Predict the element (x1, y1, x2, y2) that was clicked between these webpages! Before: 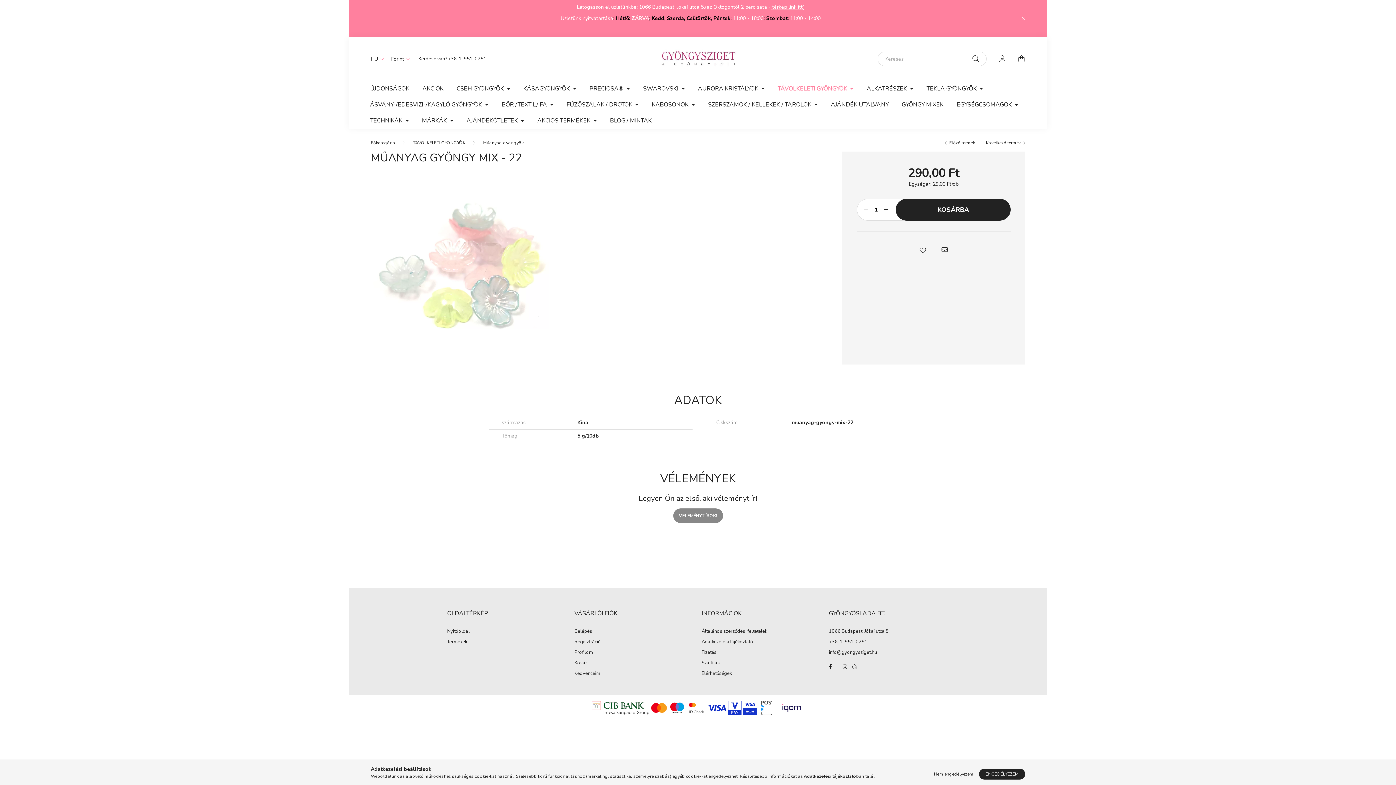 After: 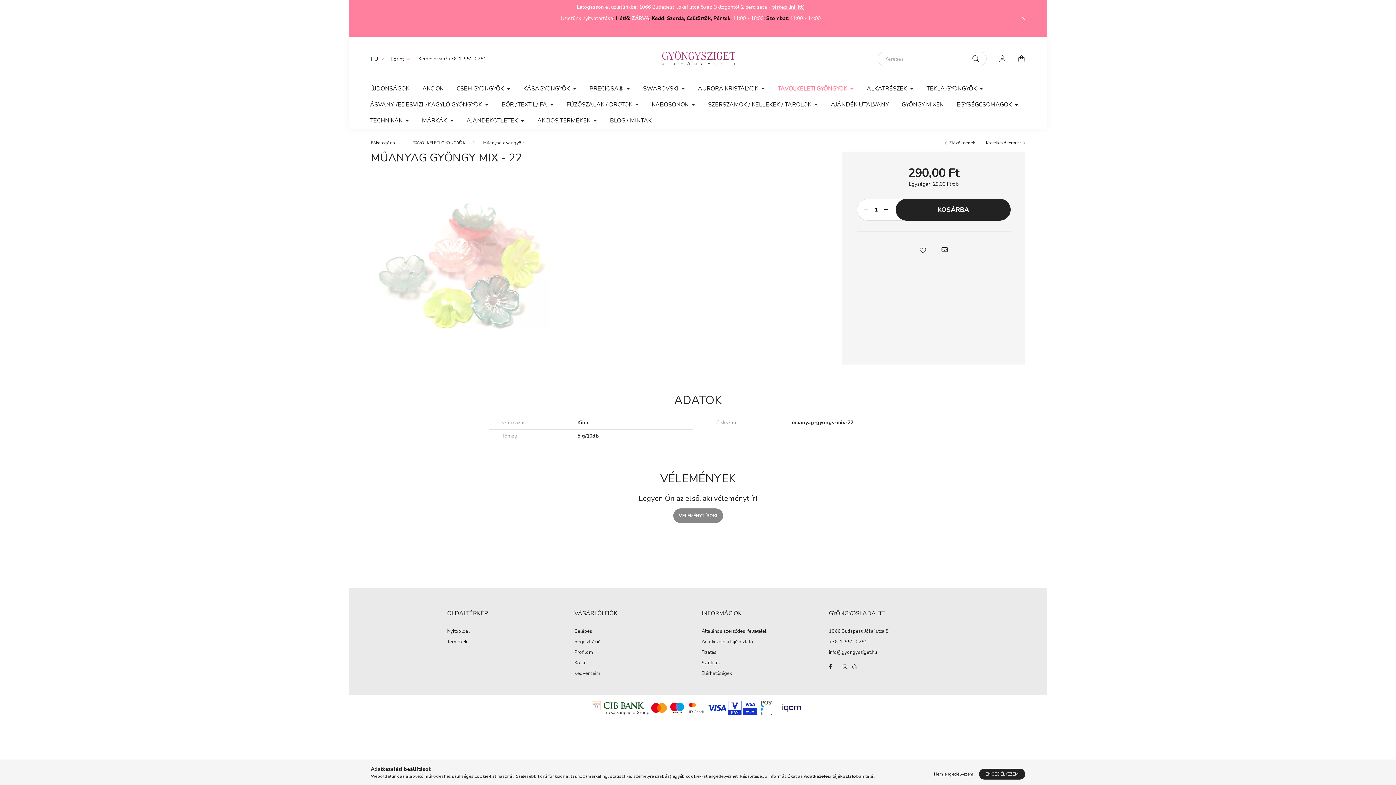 Action: label: Adatkezelési tájékoztató bbox: (804, 773, 856, 779)